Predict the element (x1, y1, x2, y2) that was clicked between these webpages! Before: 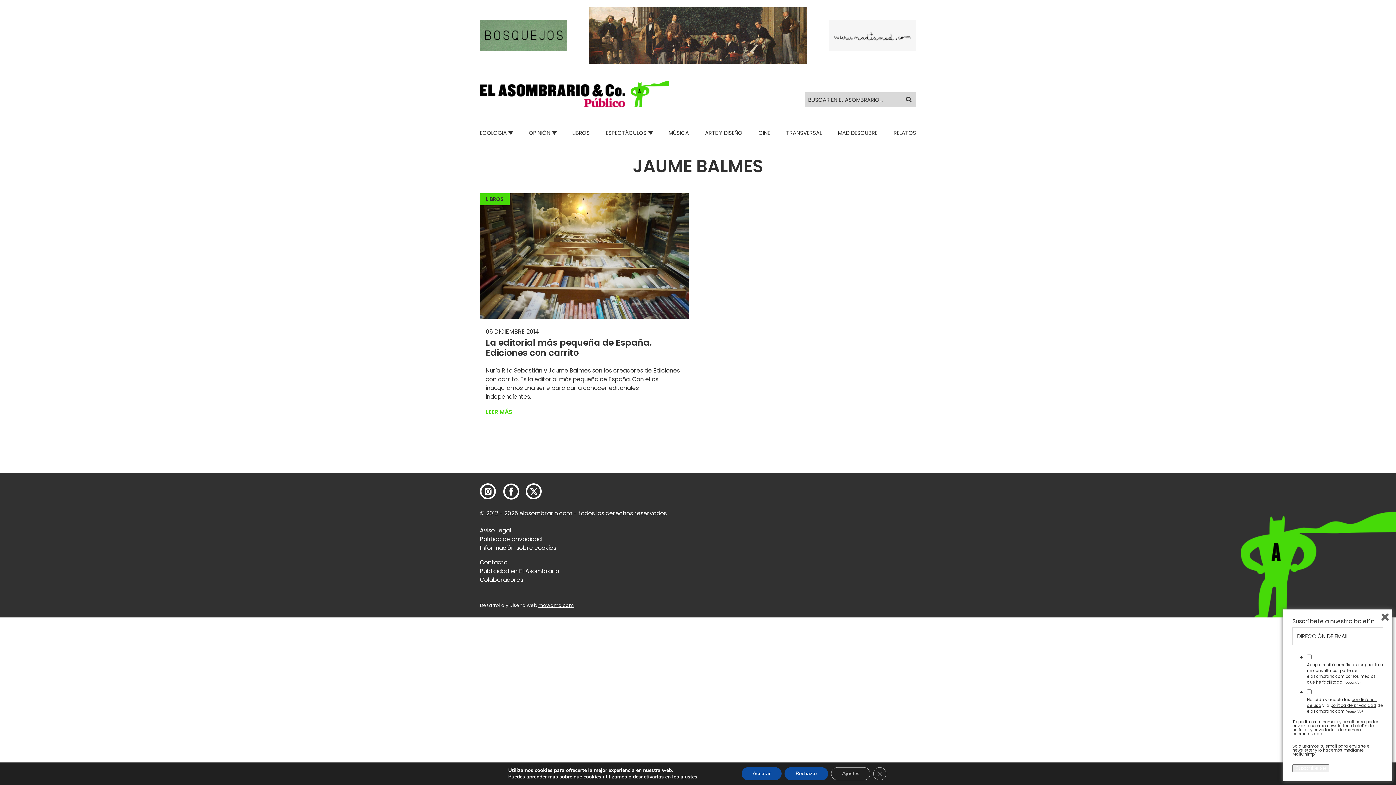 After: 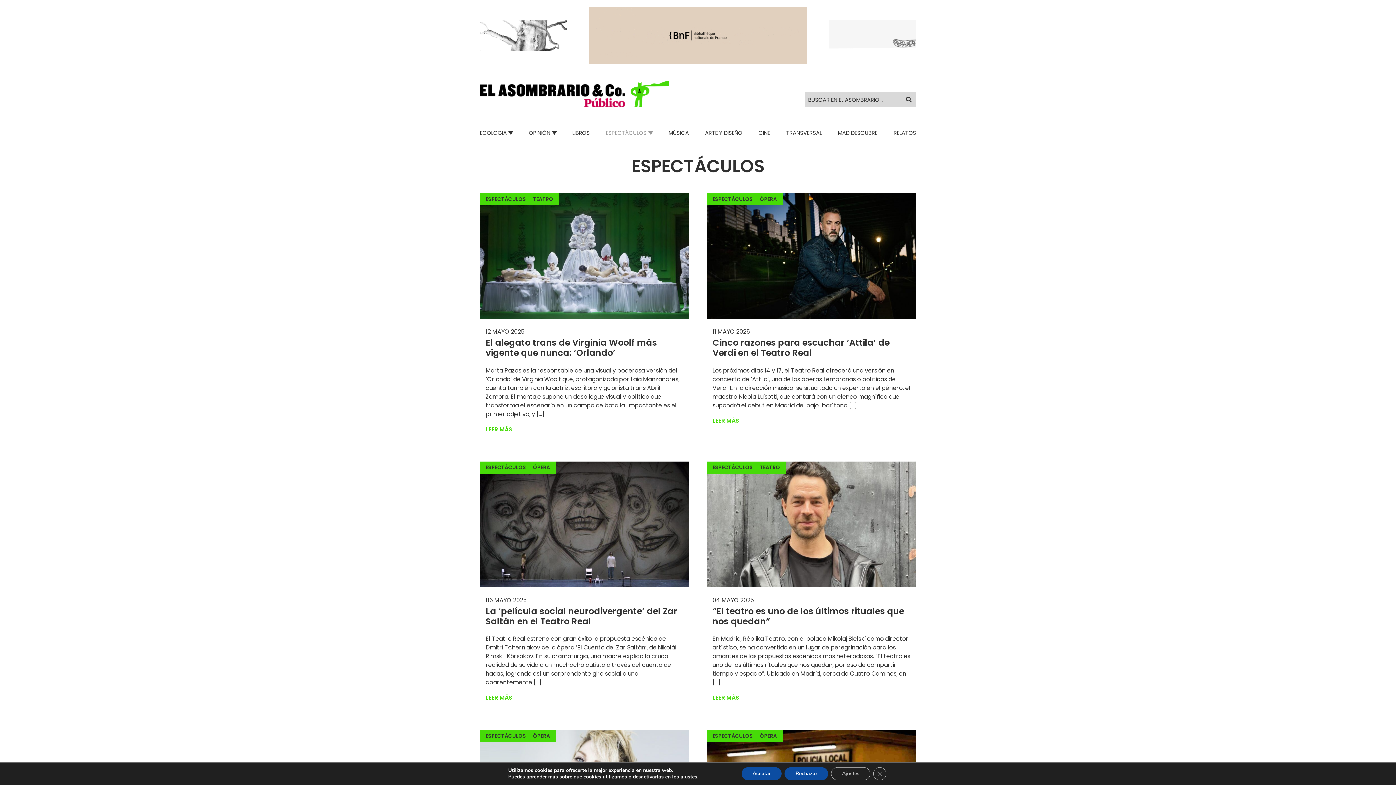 Action: bbox: (605, 128, 652, 136) label: ESPECTÁCULOS